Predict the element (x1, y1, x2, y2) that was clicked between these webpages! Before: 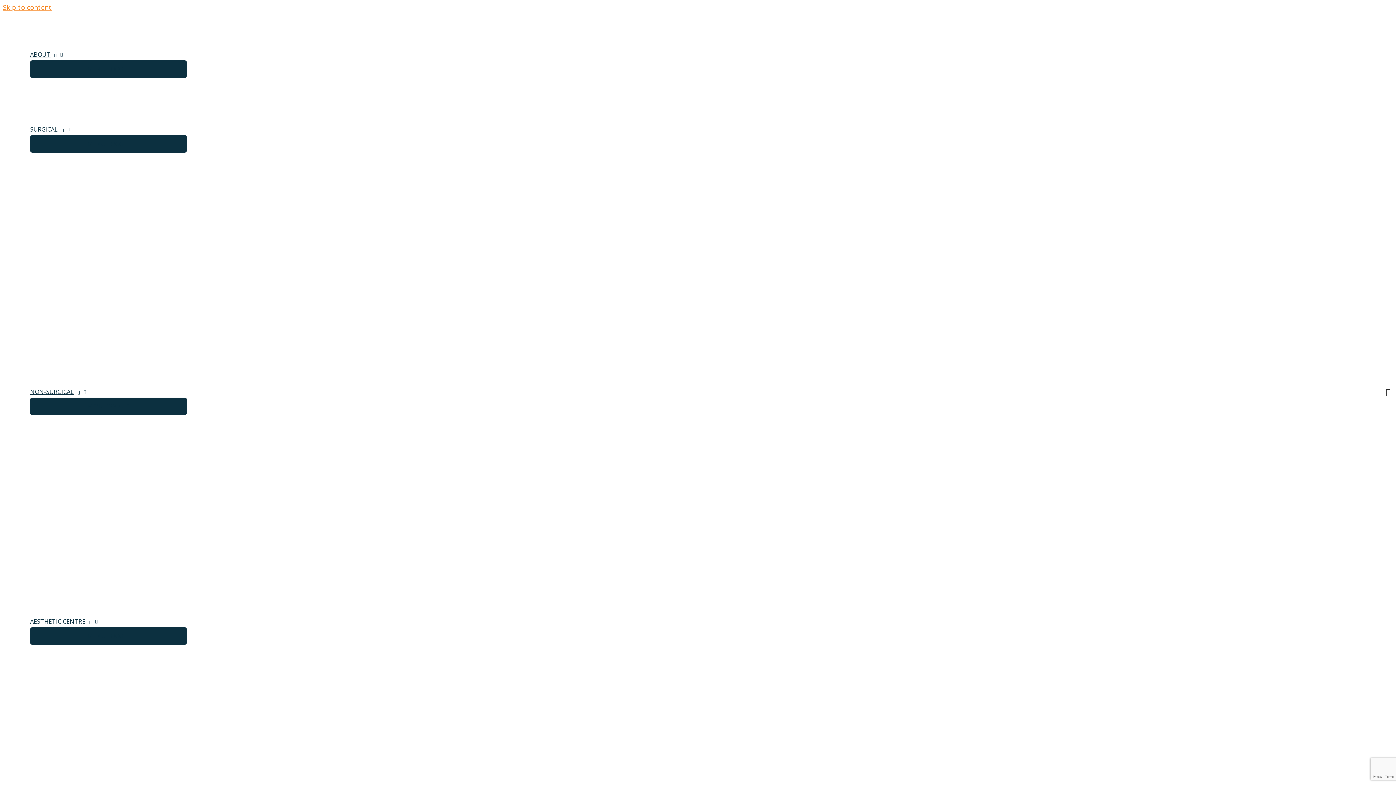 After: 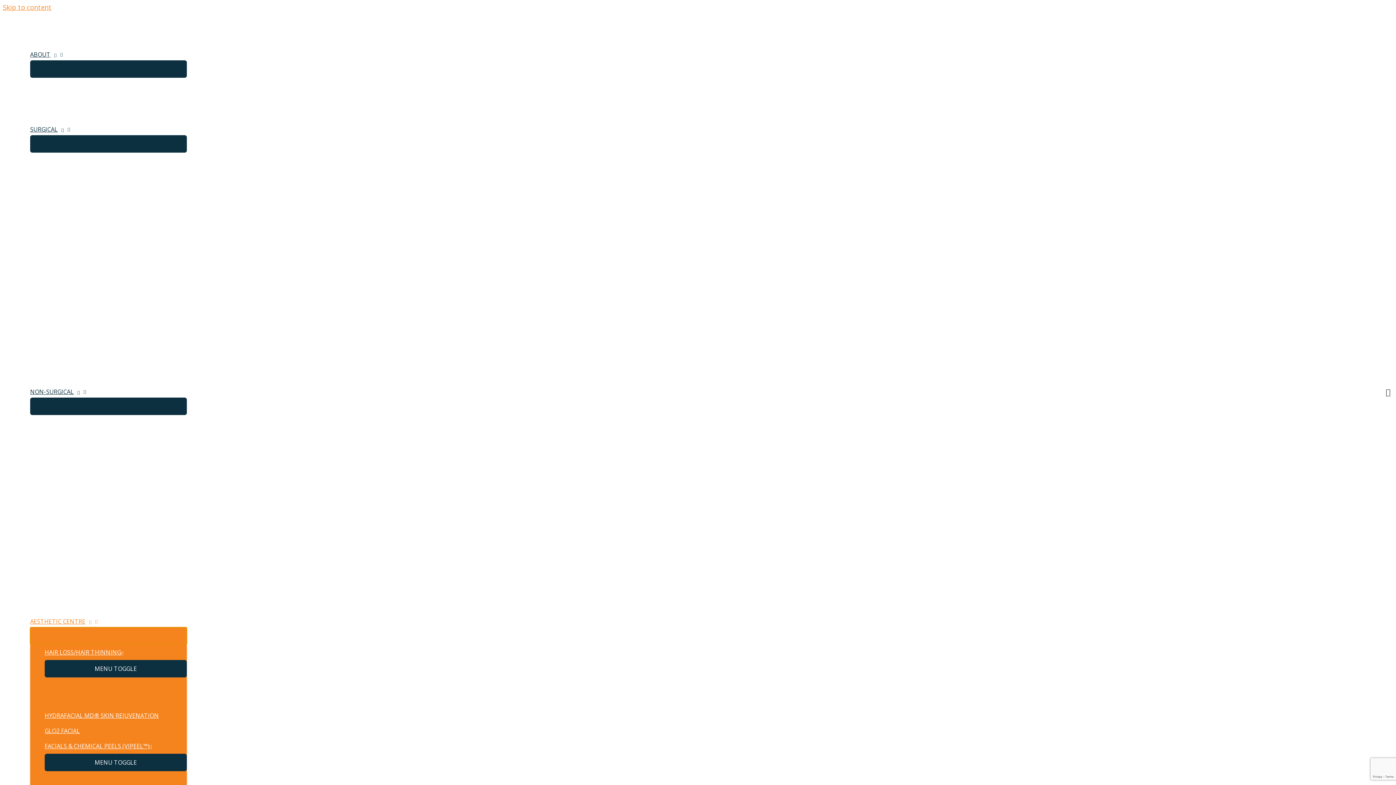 Action: bbox: (30, 627, 186, 645) label: MENU TOGGLE